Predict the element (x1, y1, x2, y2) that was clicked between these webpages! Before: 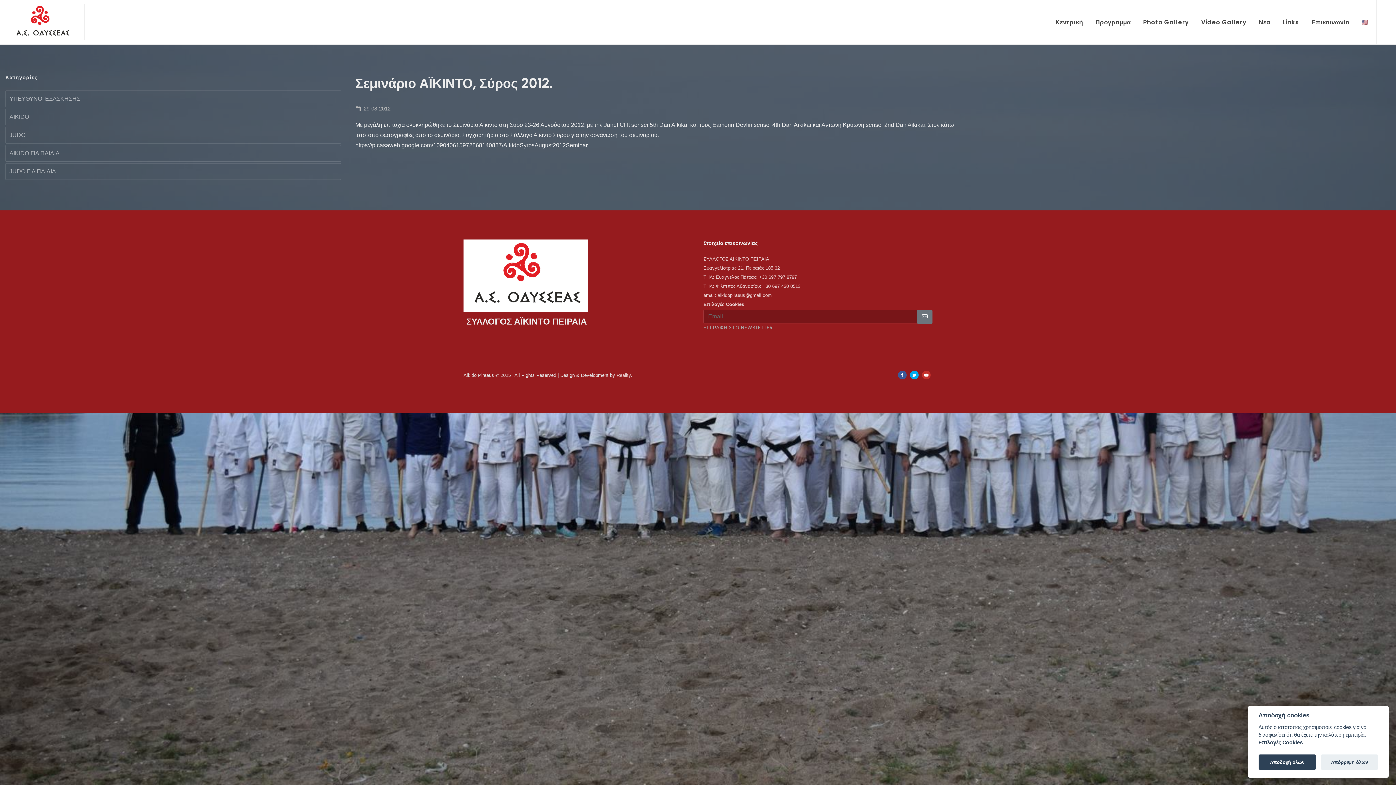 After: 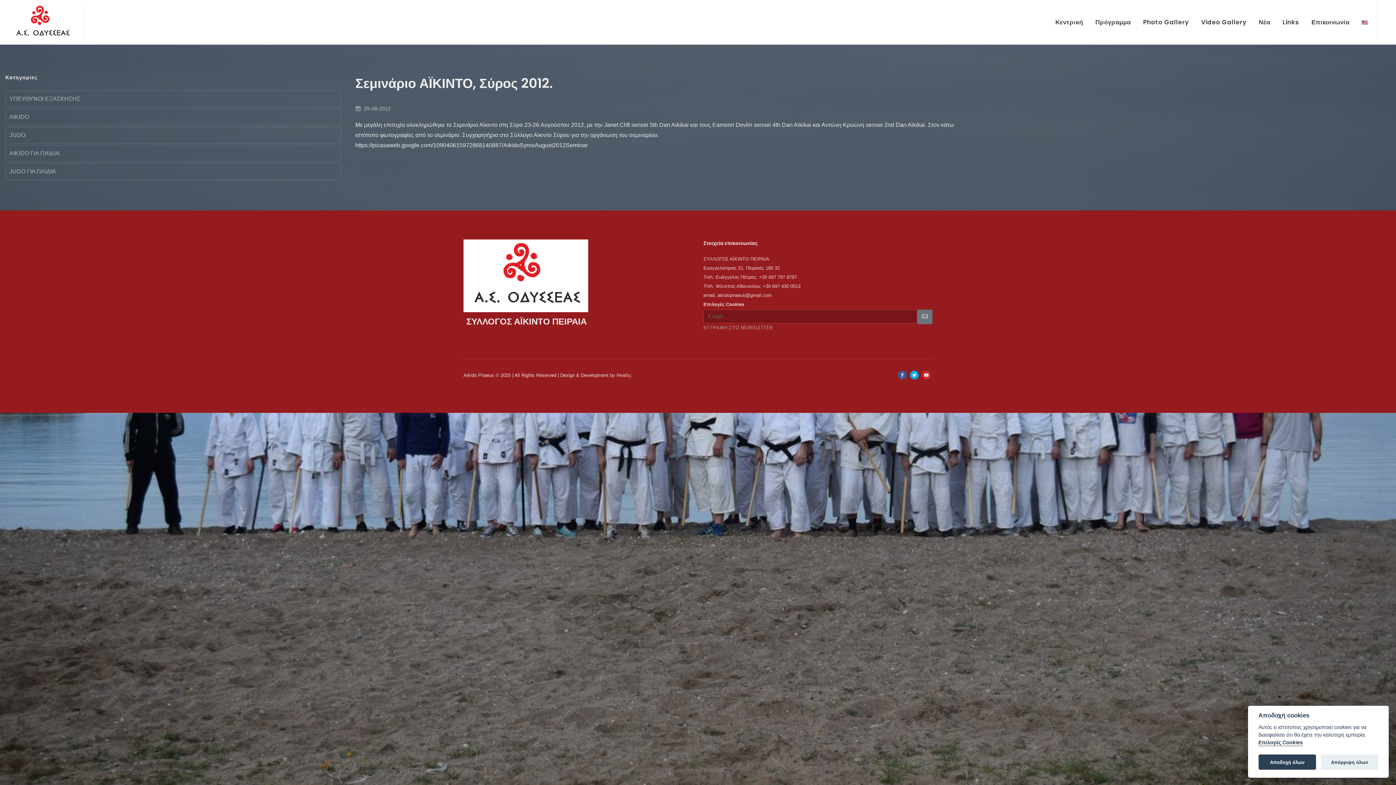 Action: bbox: (922, 370, 930, 379)